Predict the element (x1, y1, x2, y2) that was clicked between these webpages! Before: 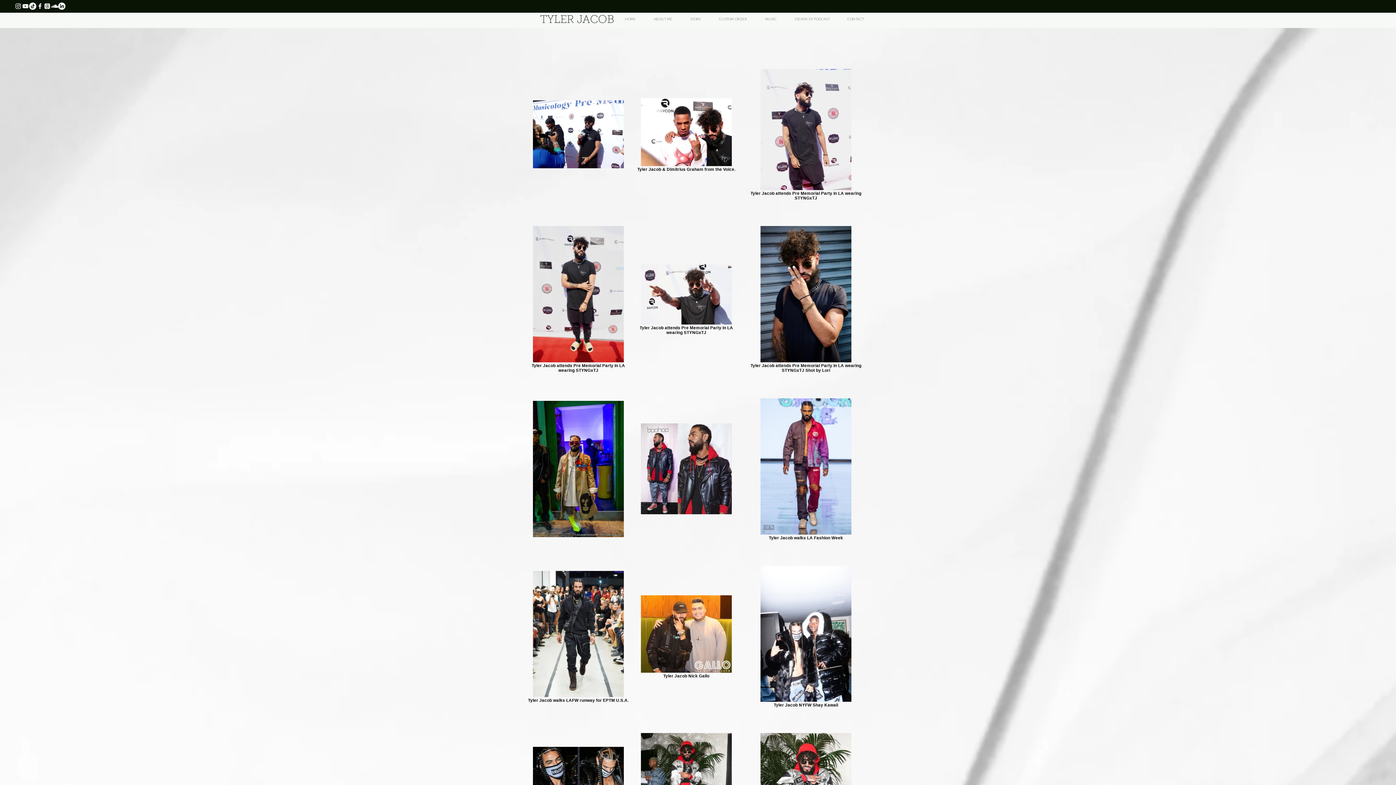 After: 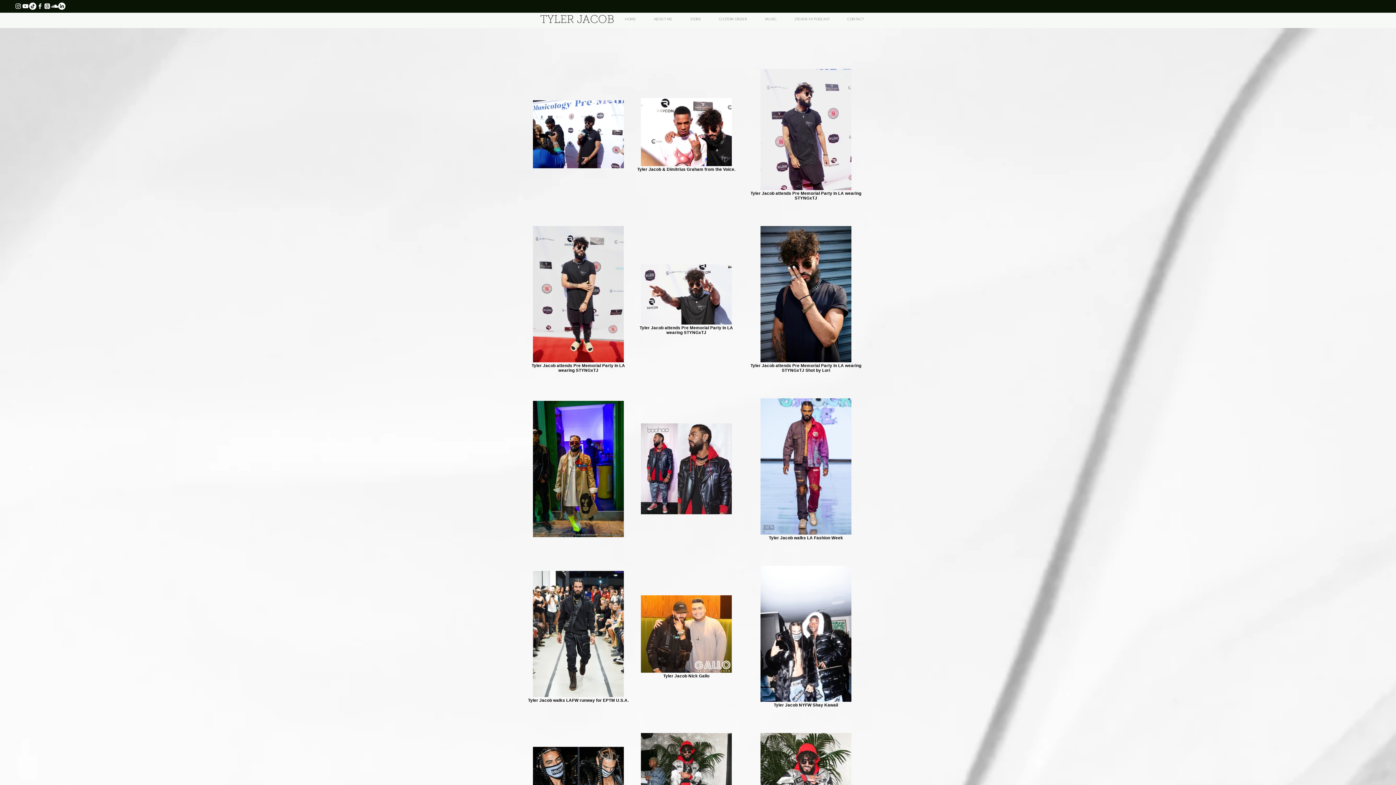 Action: label: TikTok bbox: (29, 2, 36, 9)